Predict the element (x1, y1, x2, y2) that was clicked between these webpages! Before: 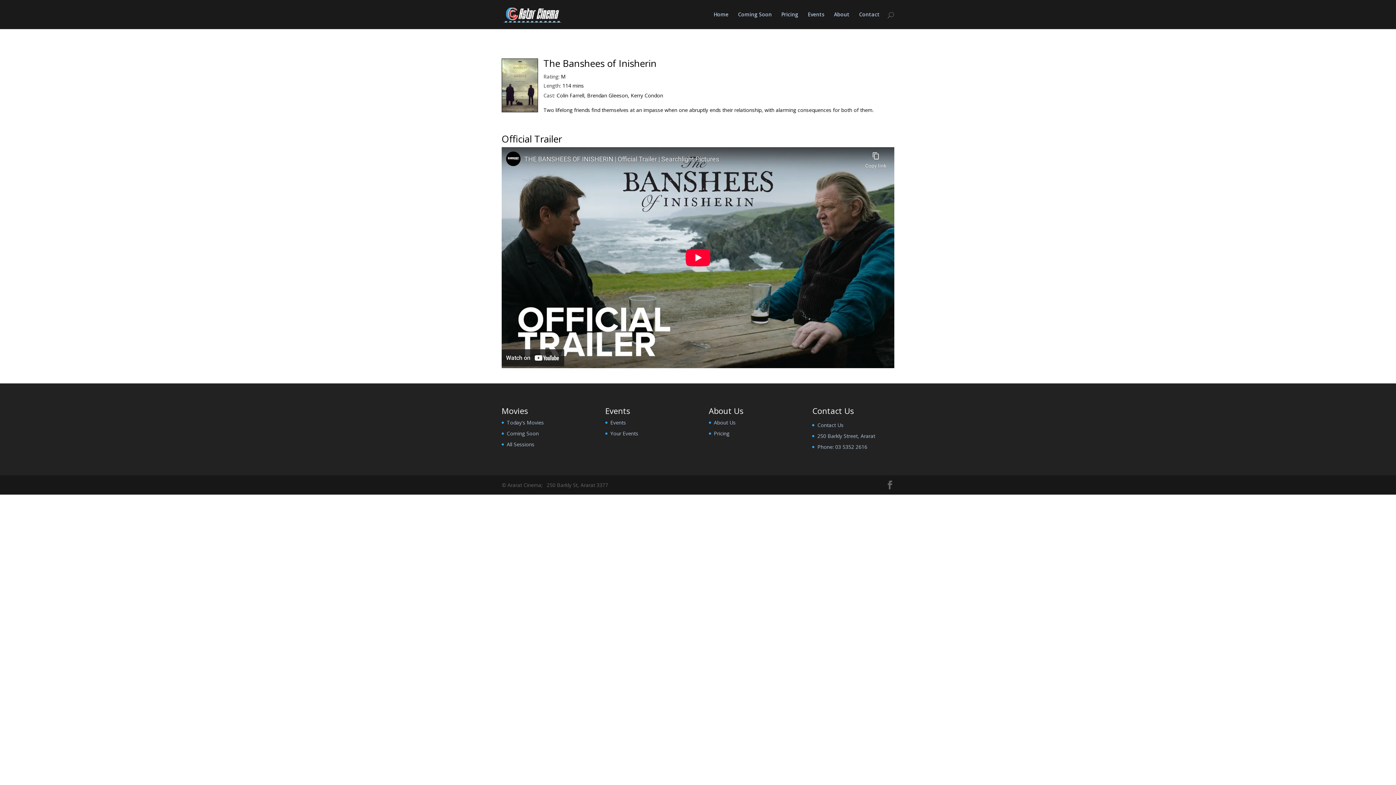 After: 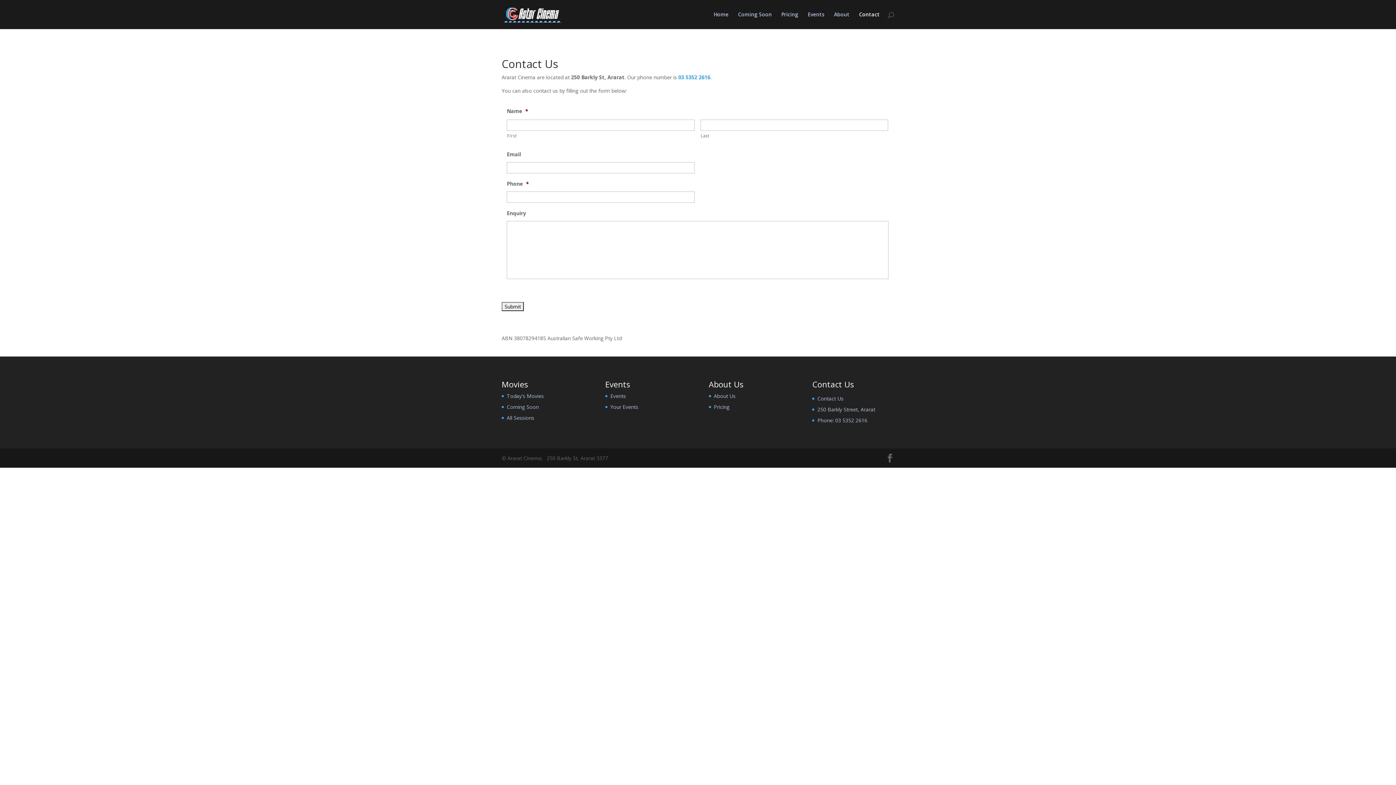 Action: label: Contact Us bbox: (817, 421, 843, 428)